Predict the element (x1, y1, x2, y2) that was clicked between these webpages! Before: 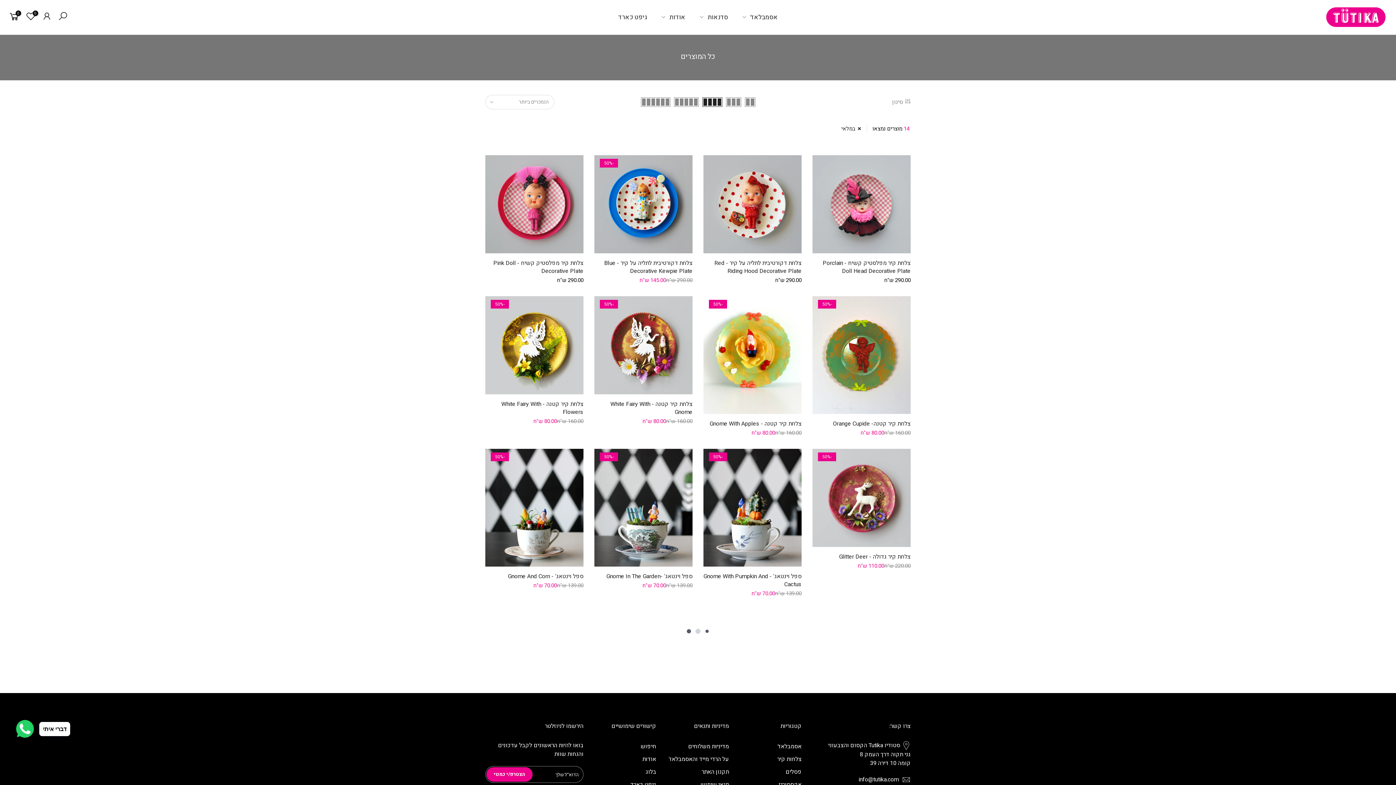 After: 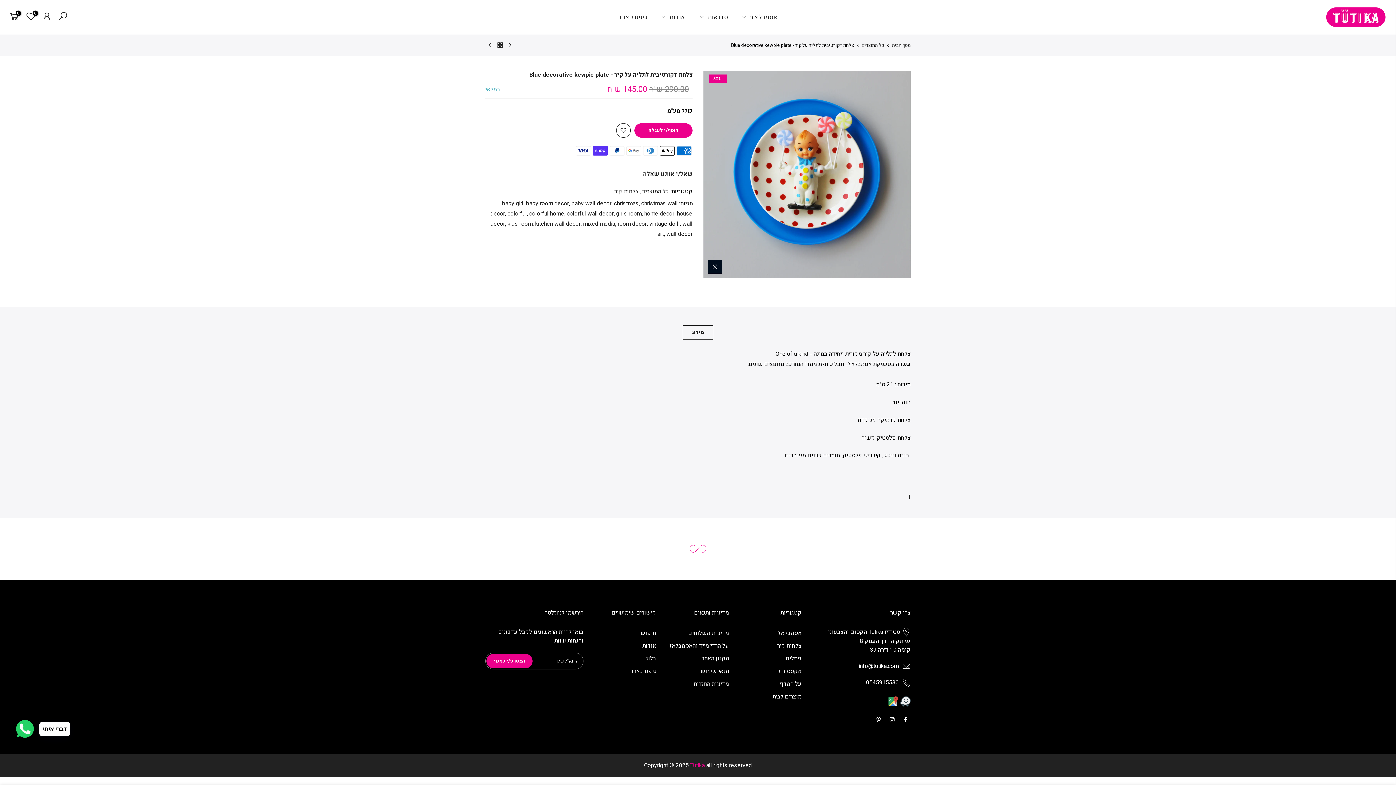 Action: bbox: (594, 155, 692, 253)